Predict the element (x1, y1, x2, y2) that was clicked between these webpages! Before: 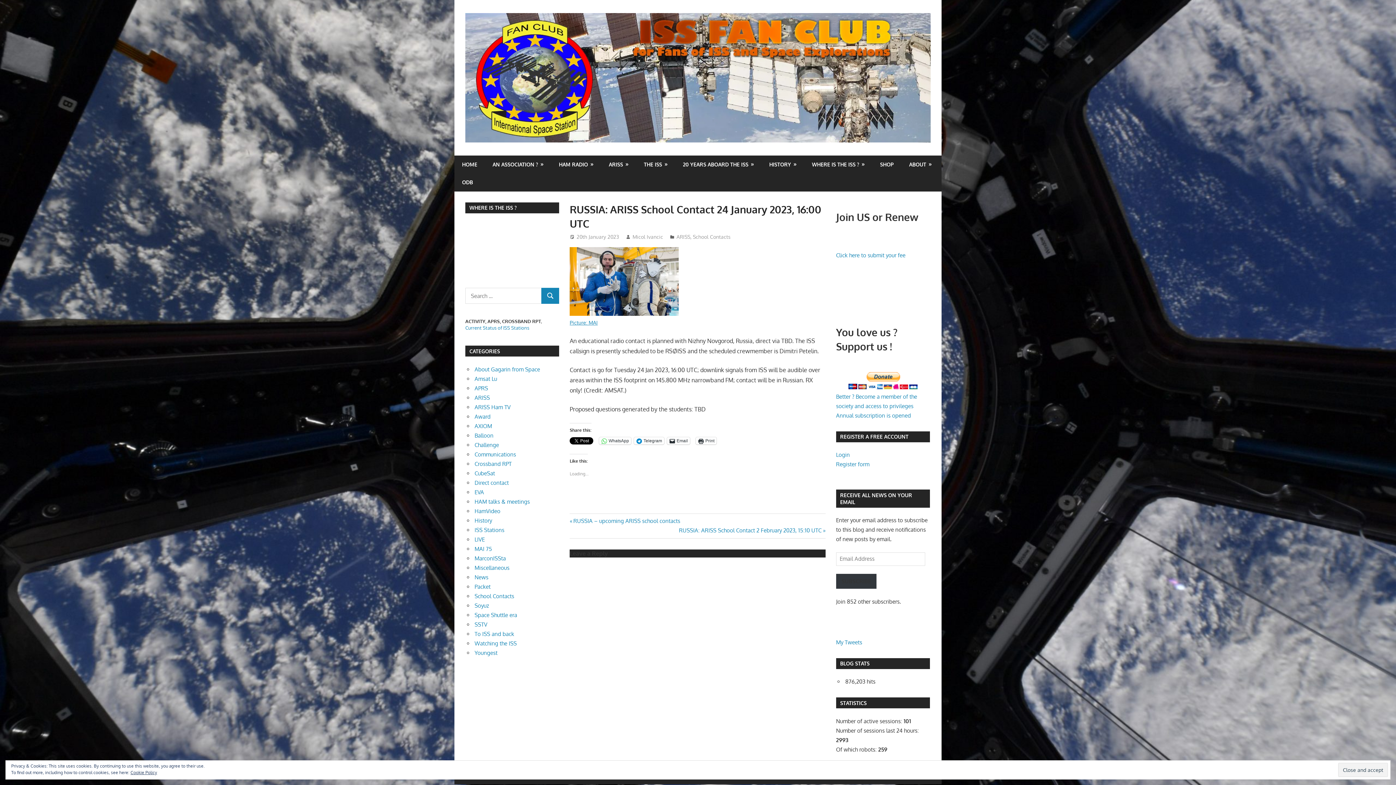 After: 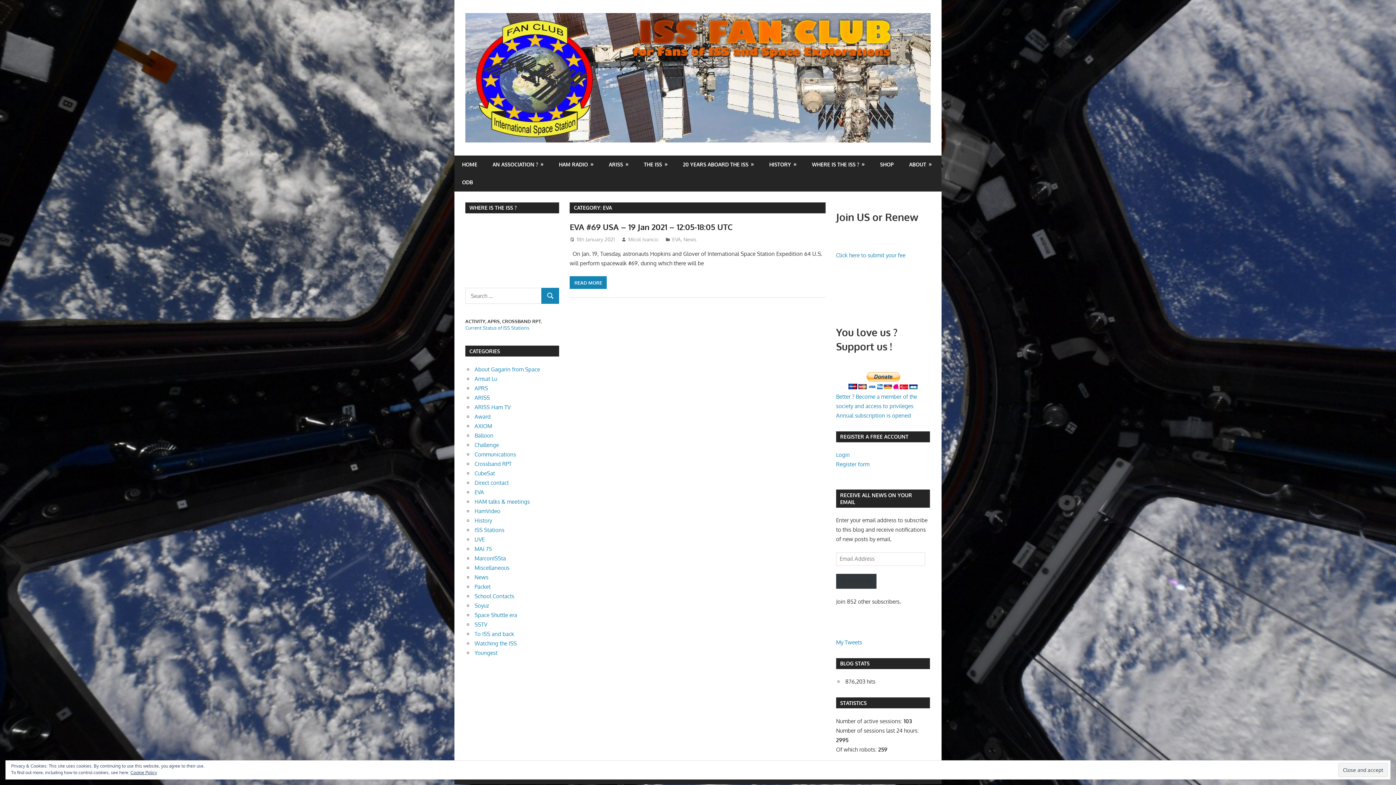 Action: bbox: (474, 489, 484, 495) label: EVA